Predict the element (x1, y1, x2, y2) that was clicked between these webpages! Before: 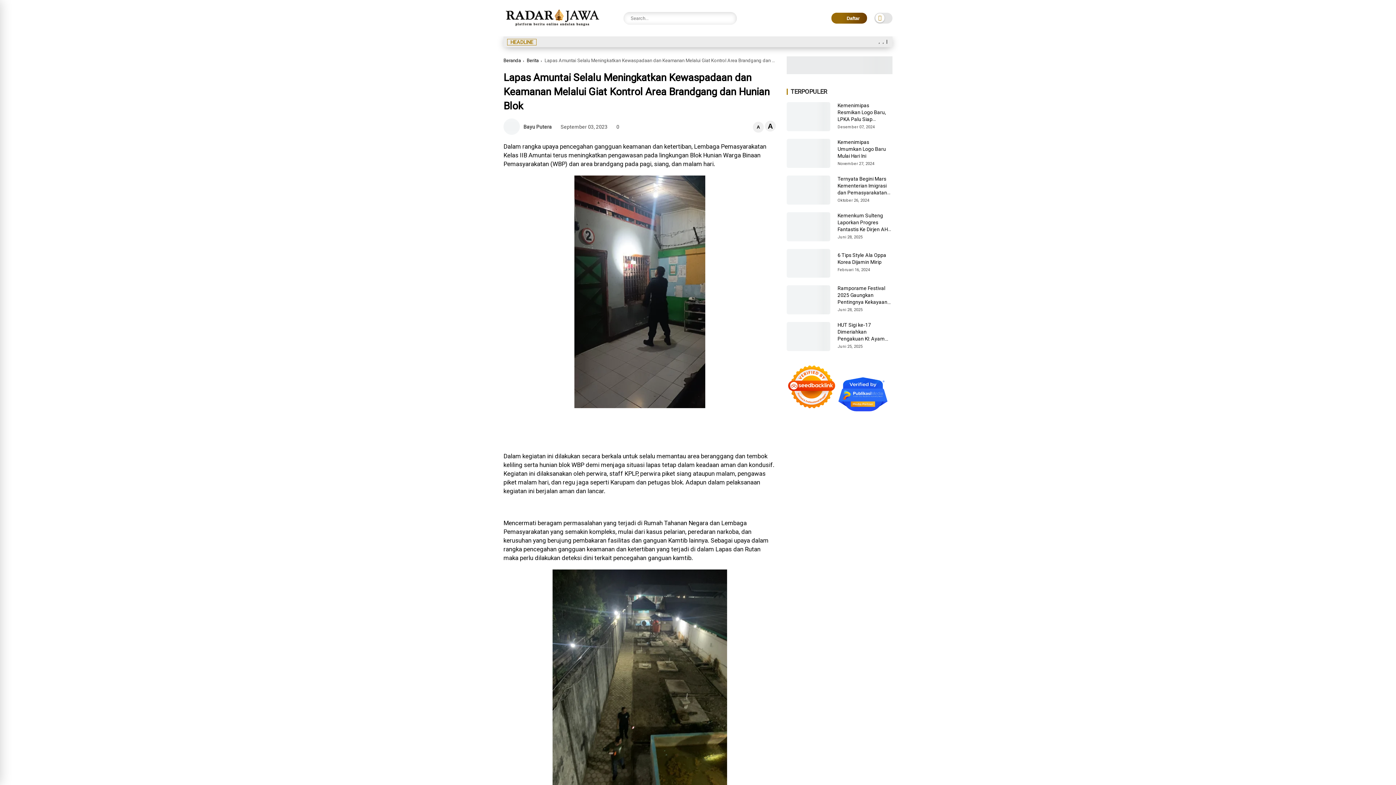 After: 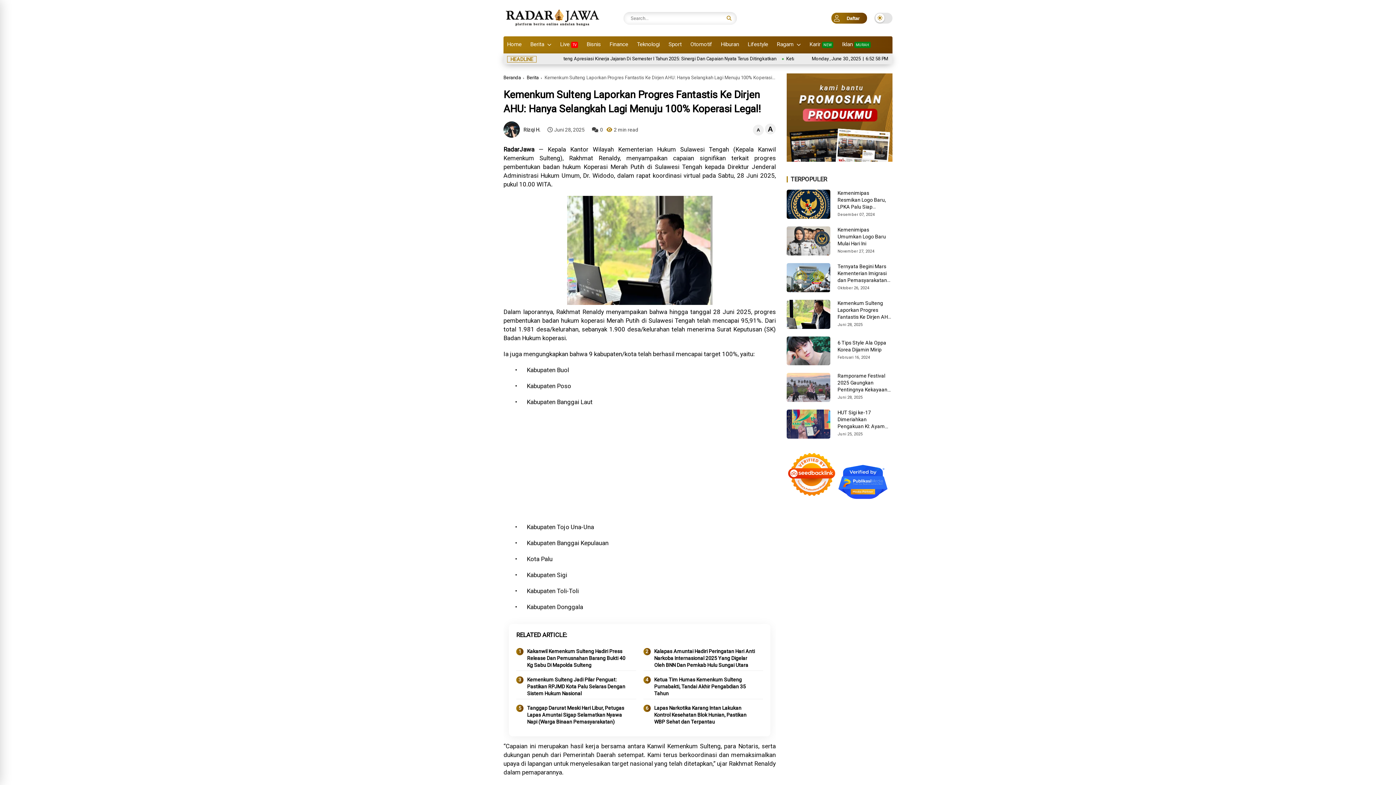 Action: bbox: (837, 212, 892, 232) label: Kemenkum Sulteng Laporkan Progres Fantastis Ke Dirjen AHU: Hanya Selangkah Lagi Menuju 100% Koperasi Legal!